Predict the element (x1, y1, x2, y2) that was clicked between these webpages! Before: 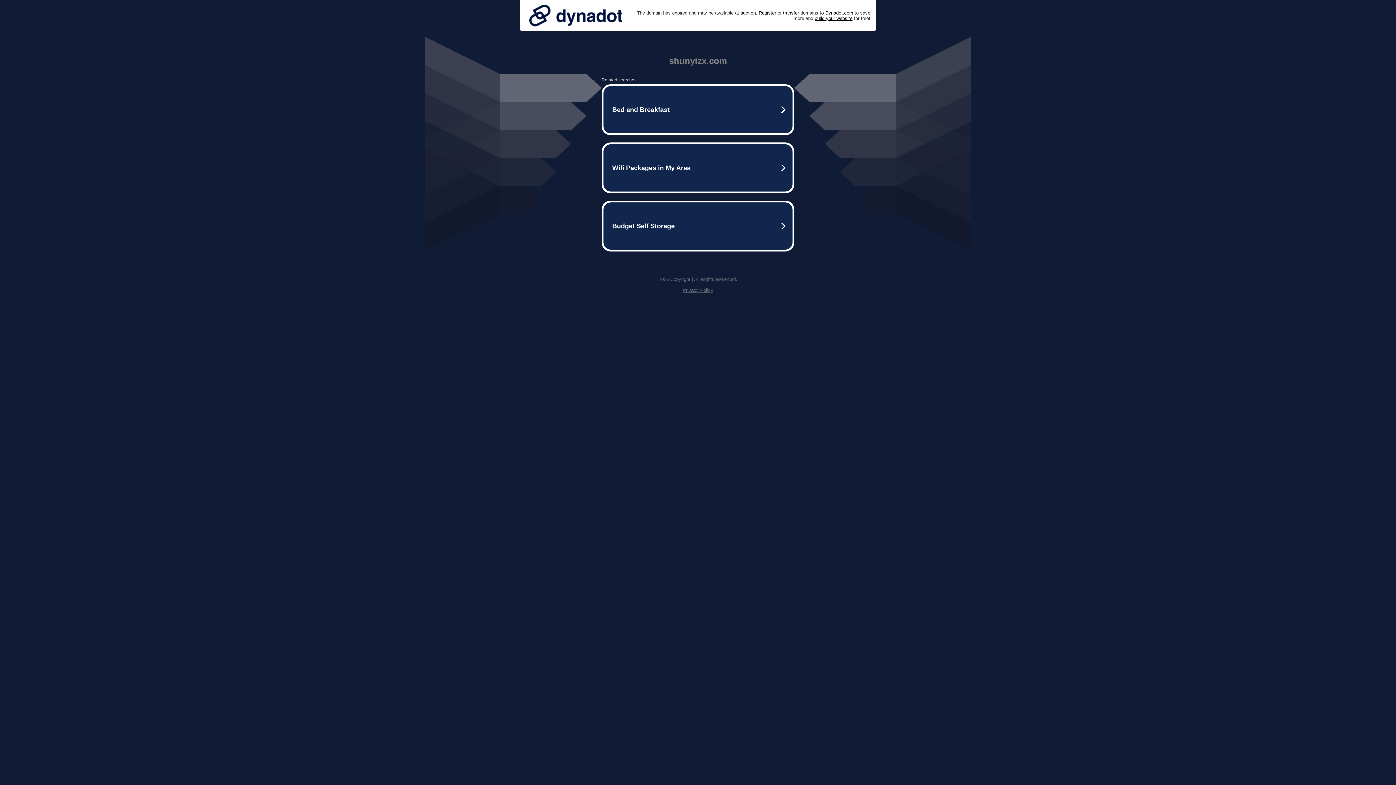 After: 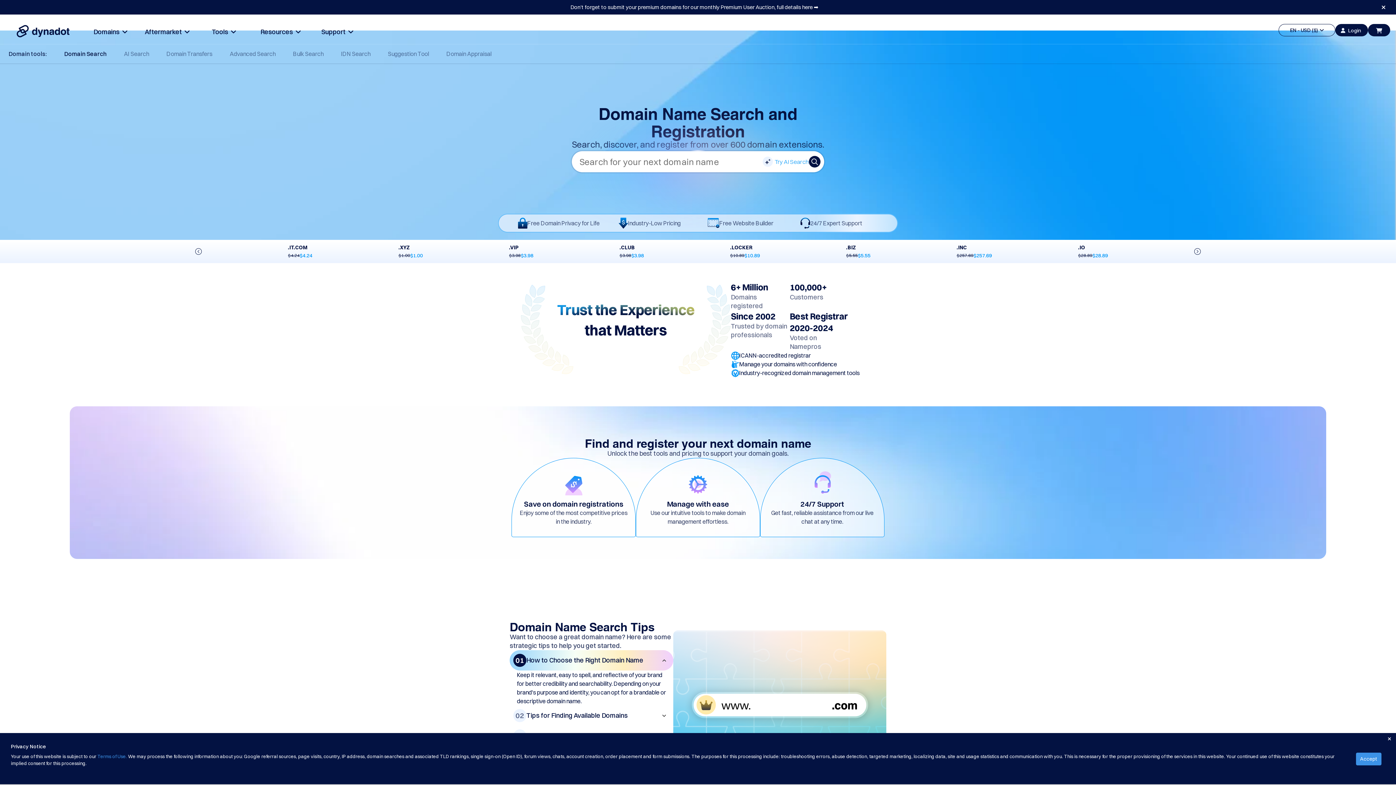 Action: label: Register bbox: (758, 10, 776, 15)